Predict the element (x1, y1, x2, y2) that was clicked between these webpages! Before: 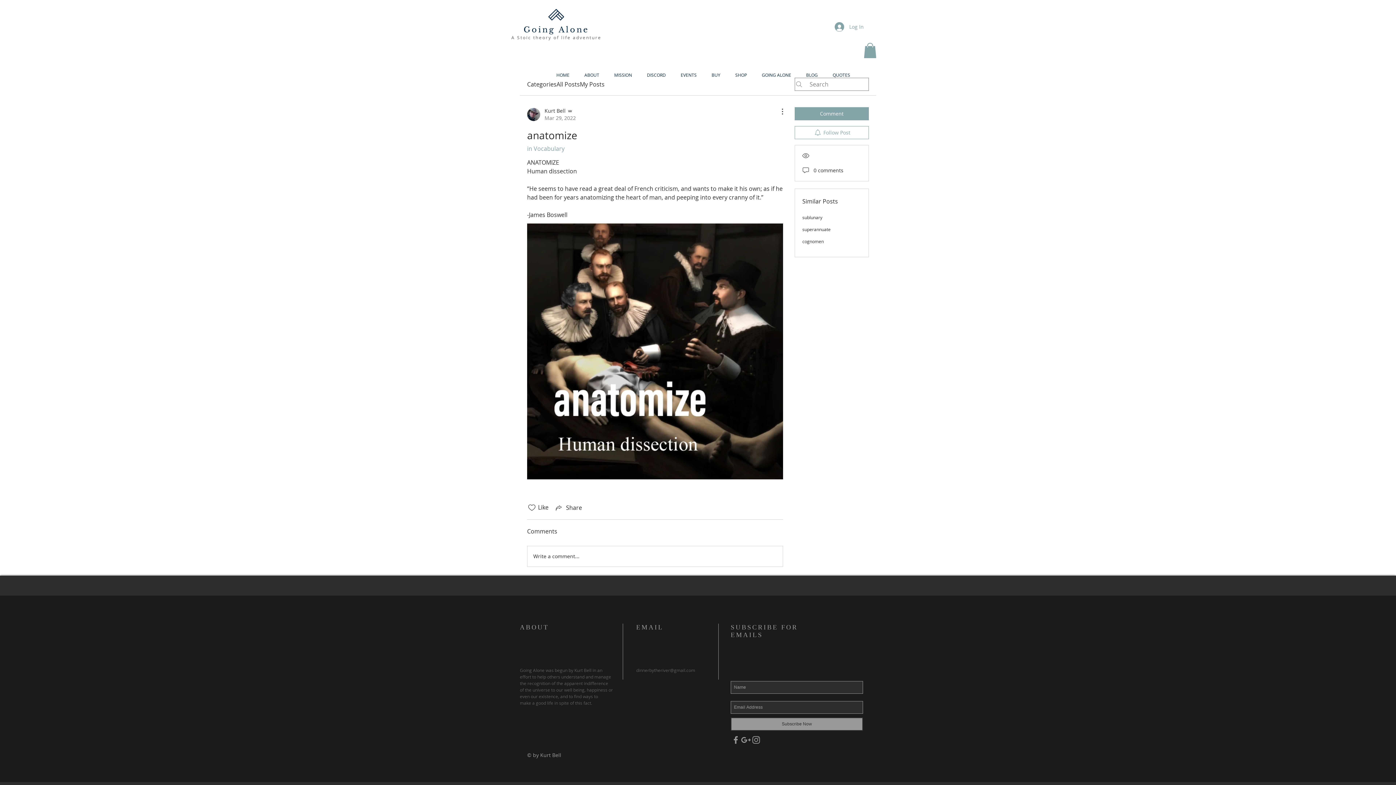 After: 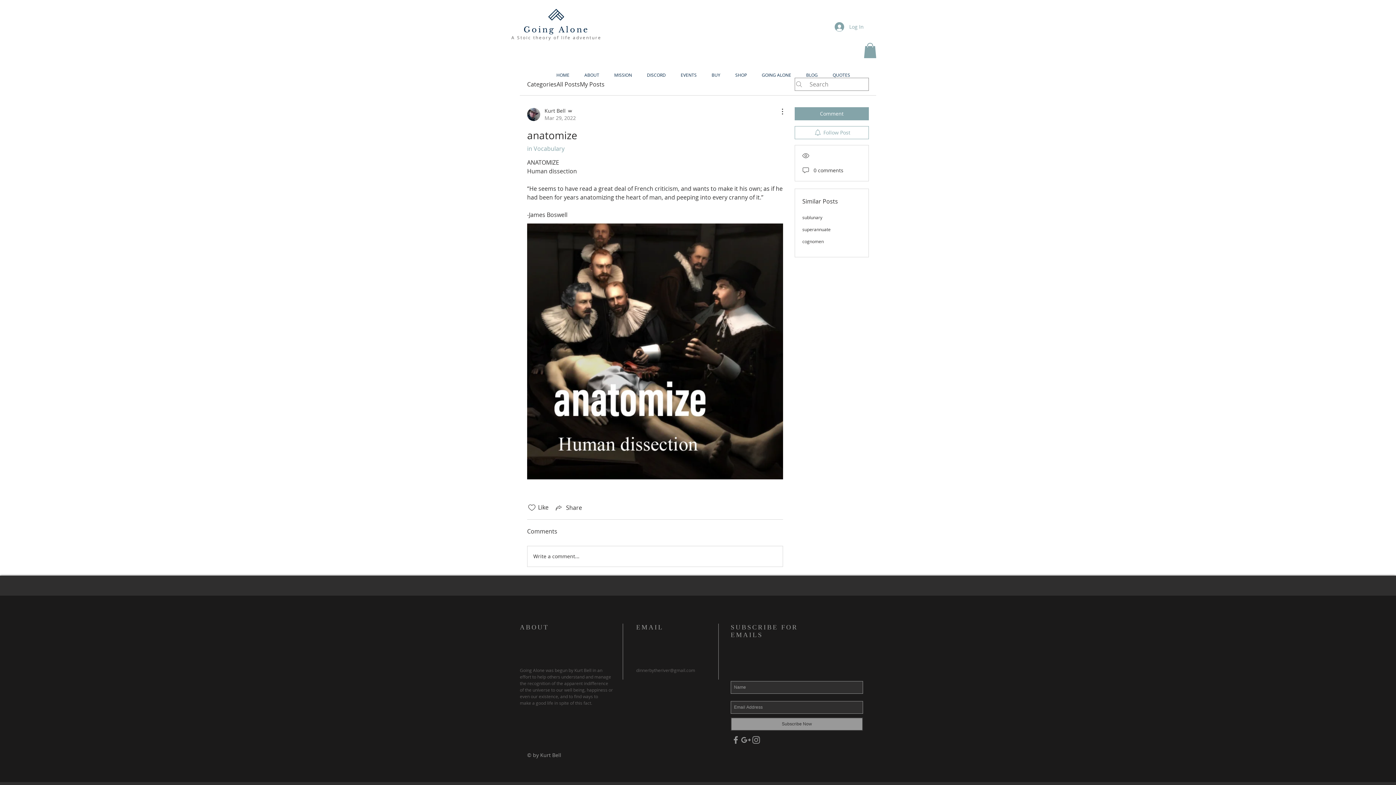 Action: label: dinnerbytheriver@gmail.com bbox: (636, 667, 695, 673)